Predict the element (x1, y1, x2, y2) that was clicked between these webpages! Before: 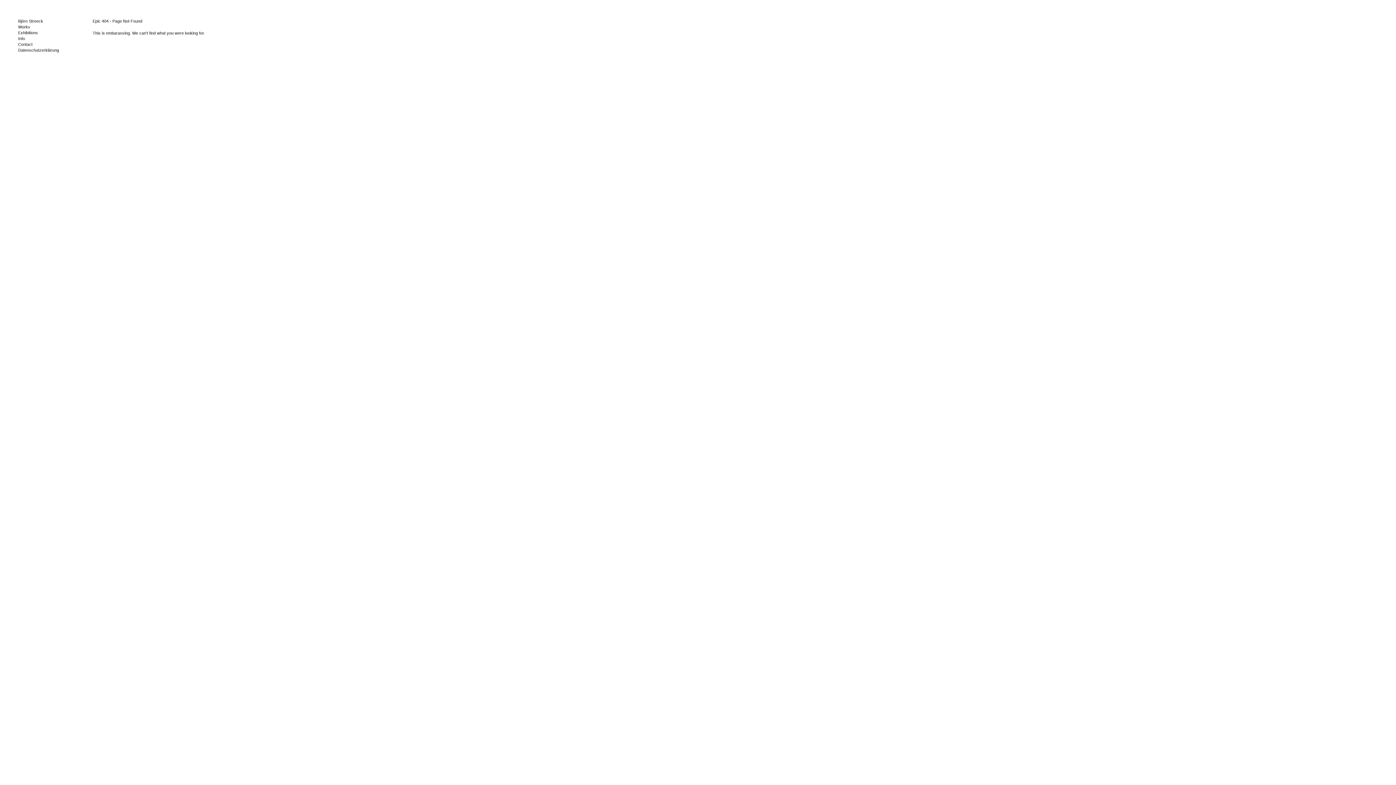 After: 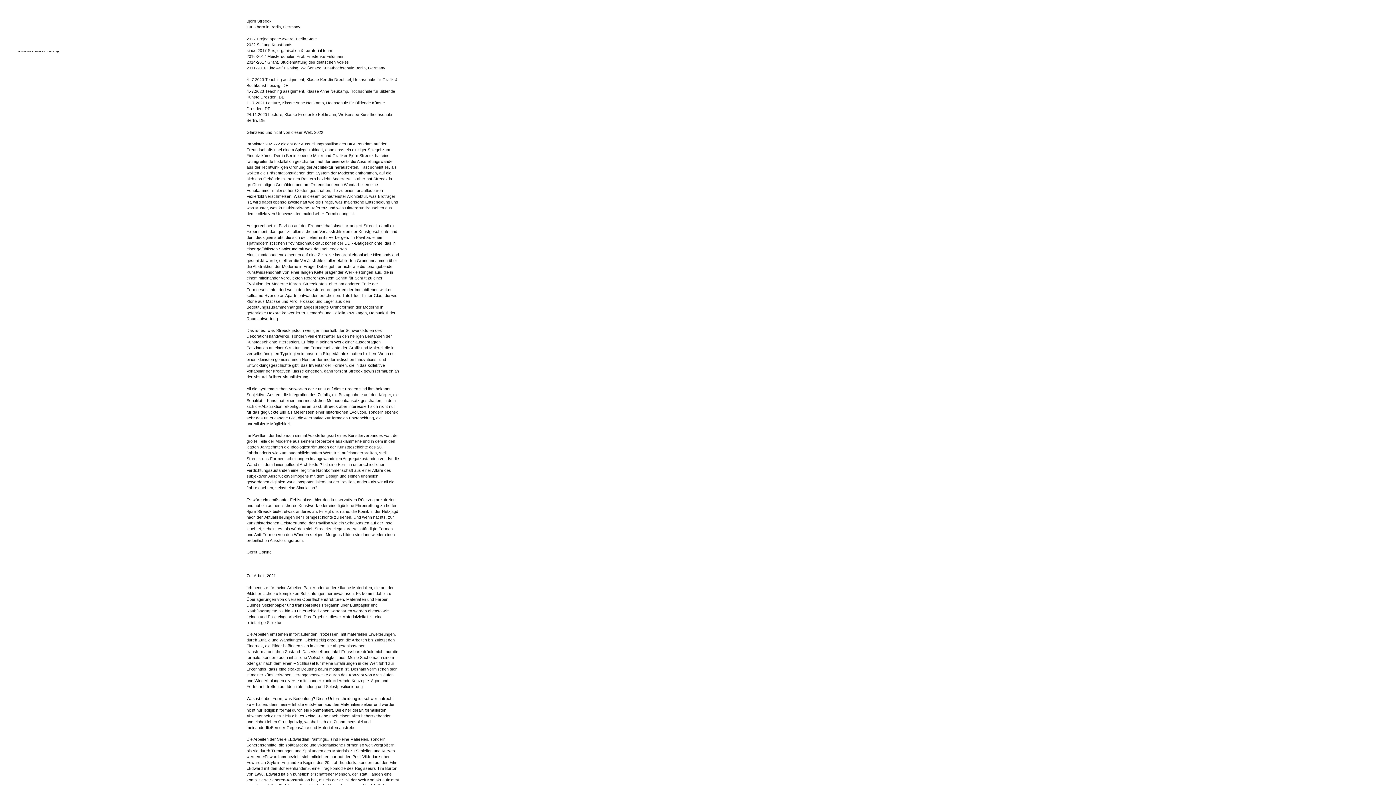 Action: bbox: (18, 35, 78, 41) label: Info